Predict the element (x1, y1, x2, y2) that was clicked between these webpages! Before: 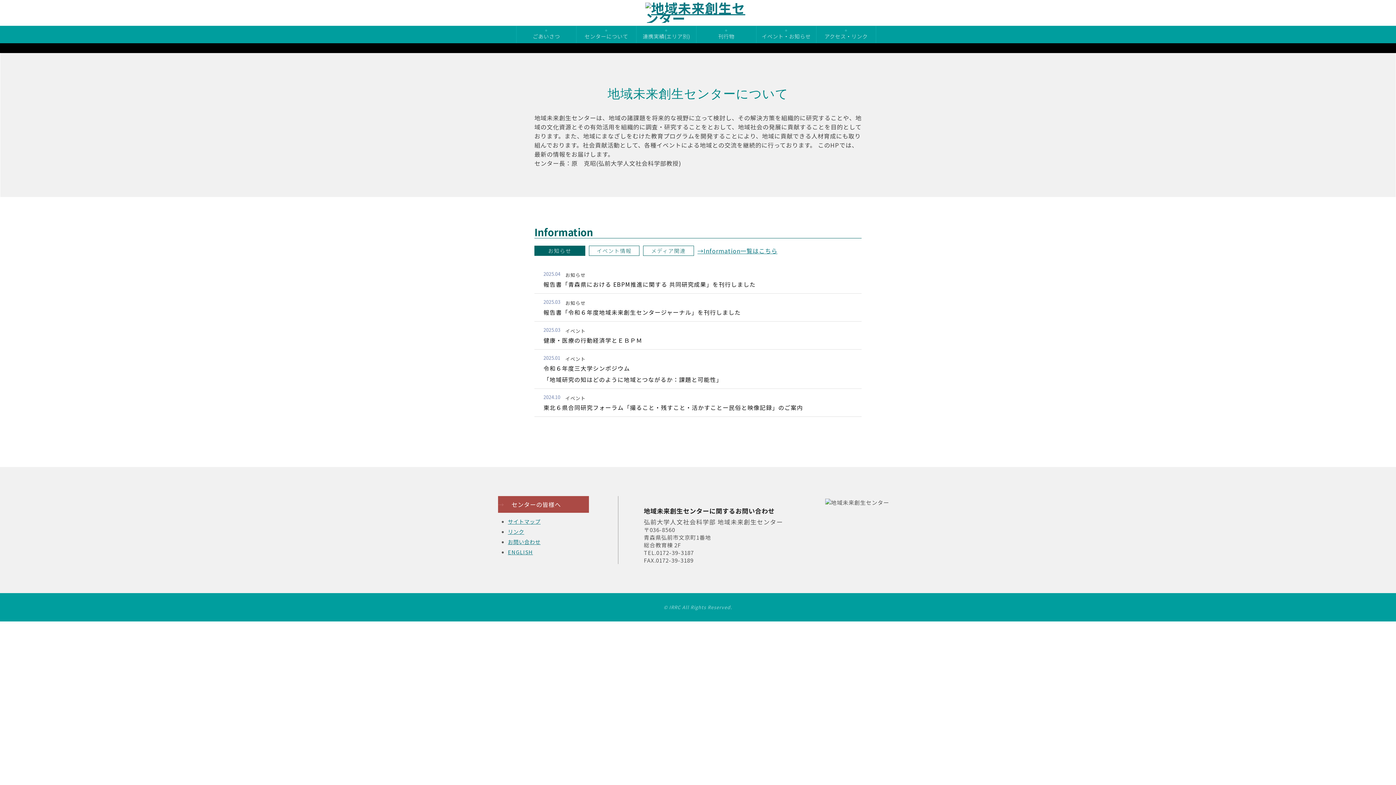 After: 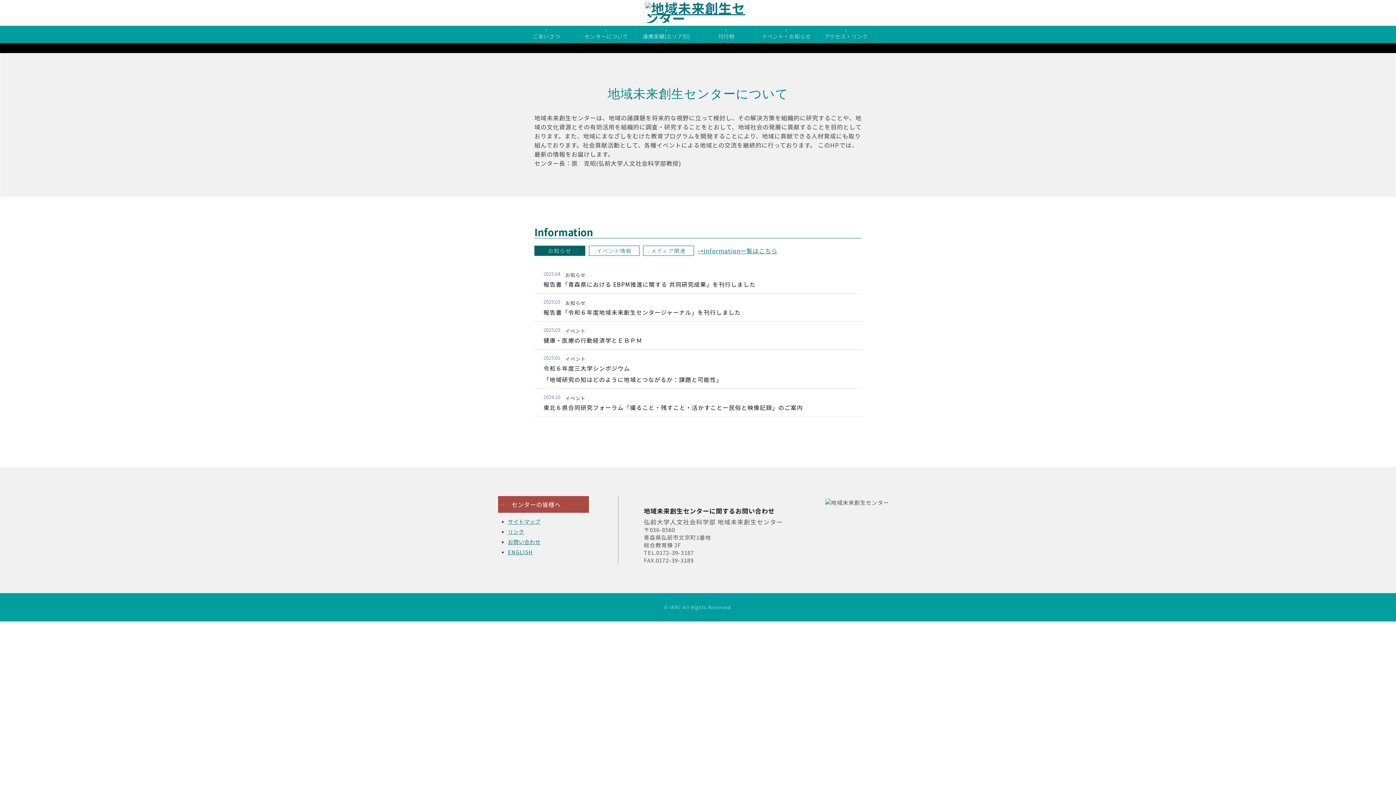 Action: label: →Information一覧はこちら bbox: (697, 246, 777, 255)